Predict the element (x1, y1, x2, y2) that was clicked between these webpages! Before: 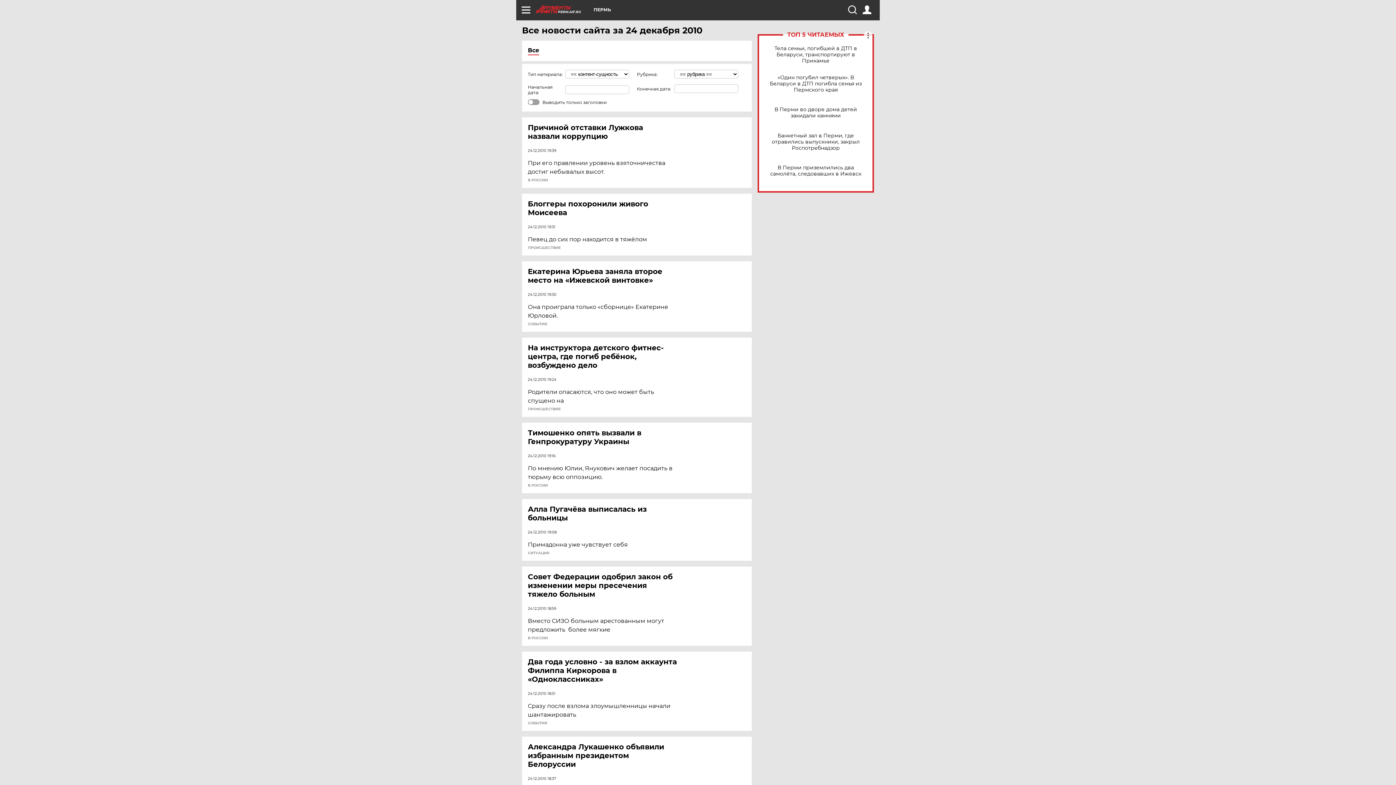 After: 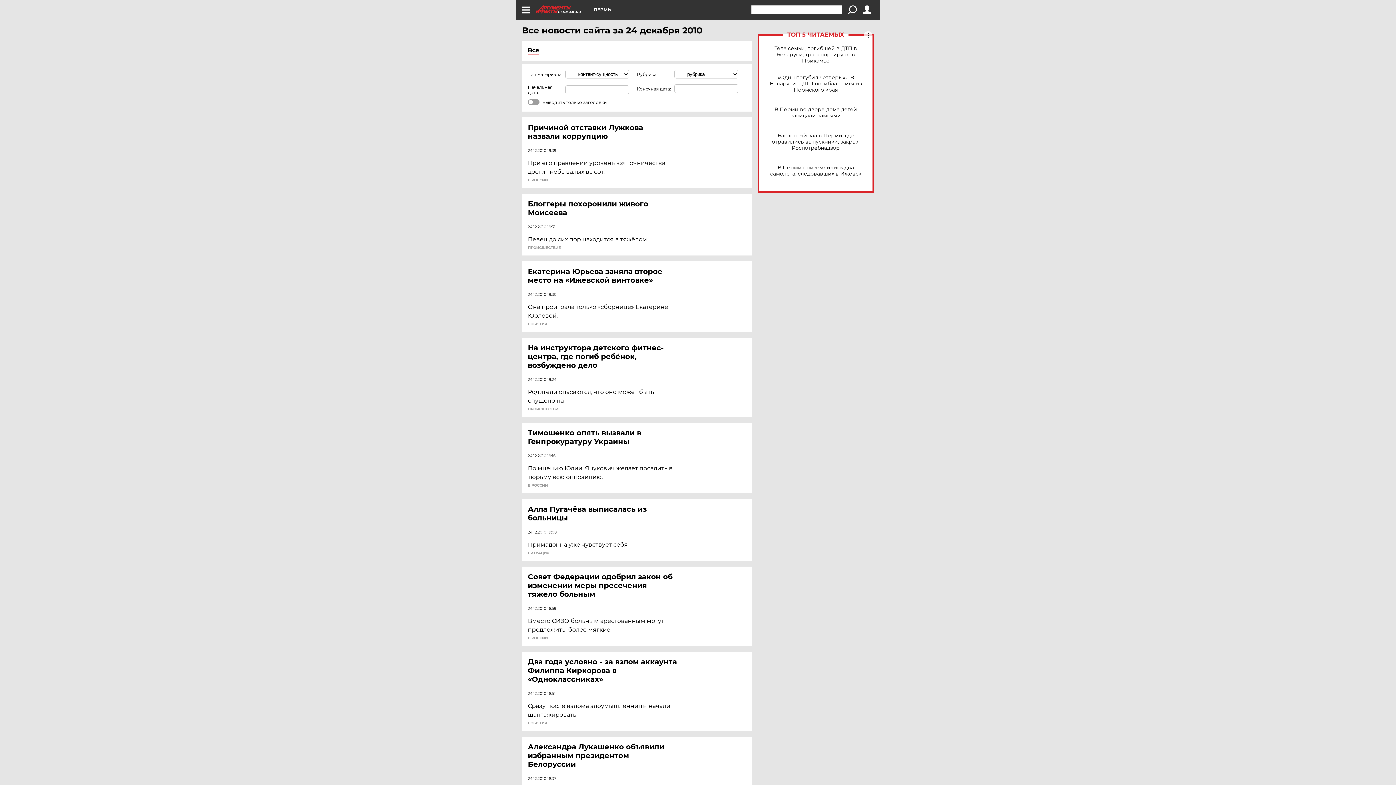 Action: bbox: (848, 5, 856, 14)